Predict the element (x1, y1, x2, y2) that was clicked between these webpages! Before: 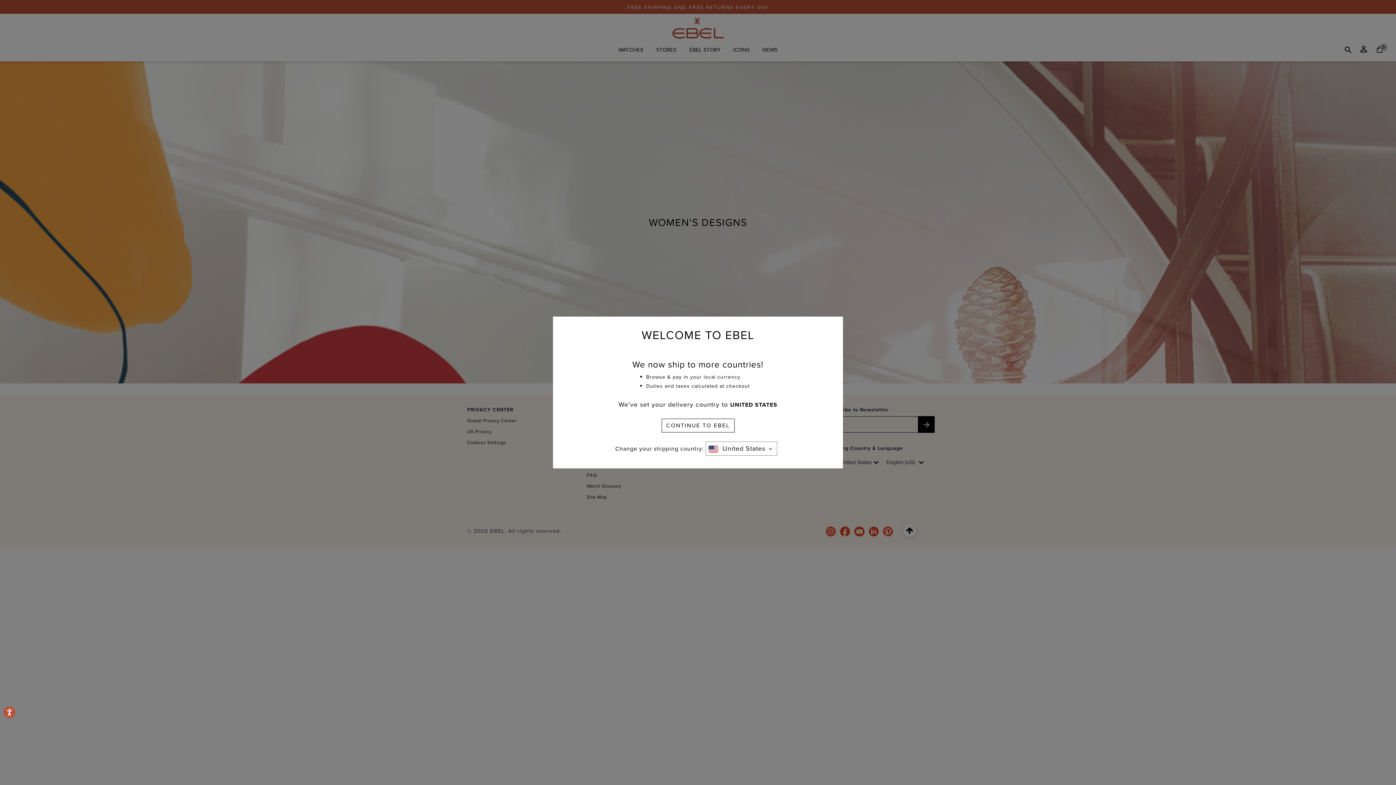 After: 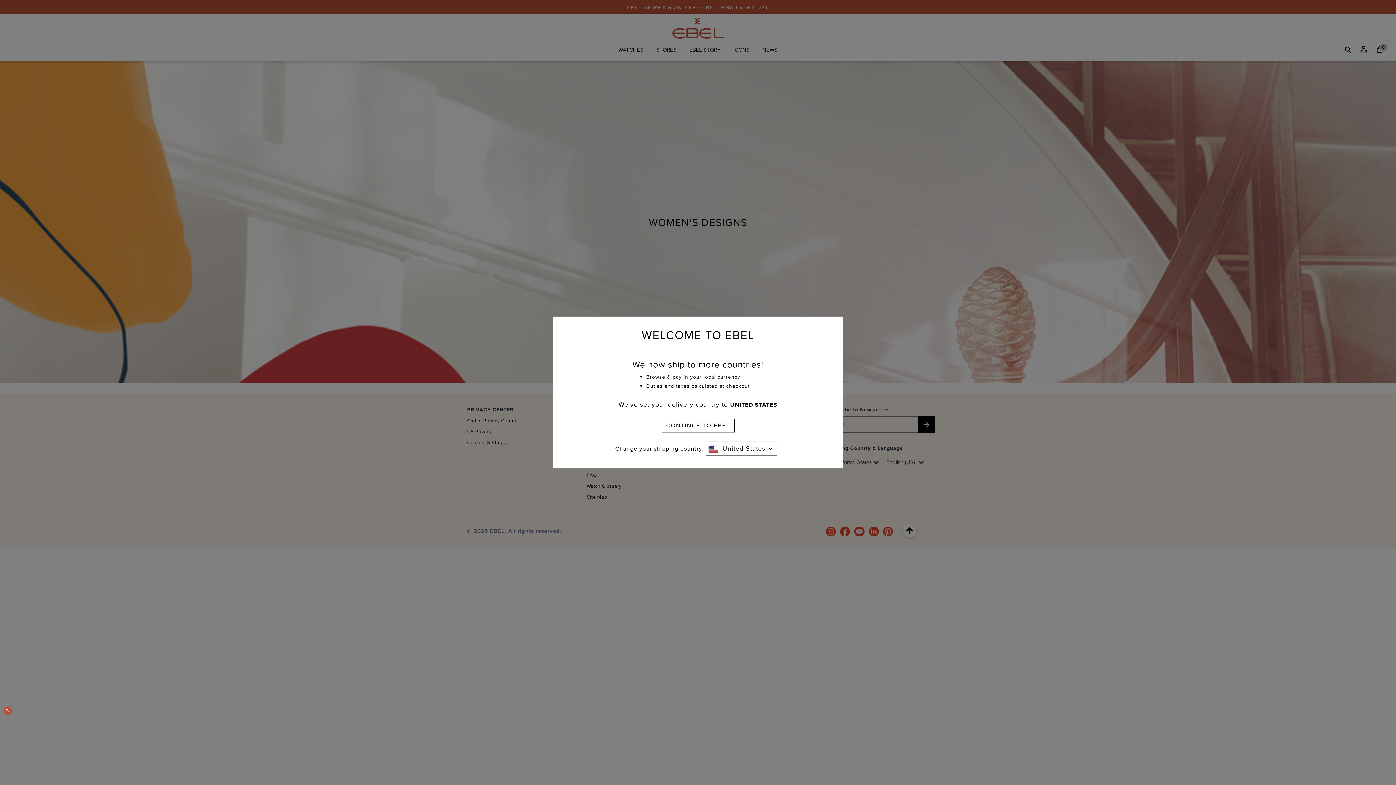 Action: label: Accessibility bbox: (3, 706, 15, 718)